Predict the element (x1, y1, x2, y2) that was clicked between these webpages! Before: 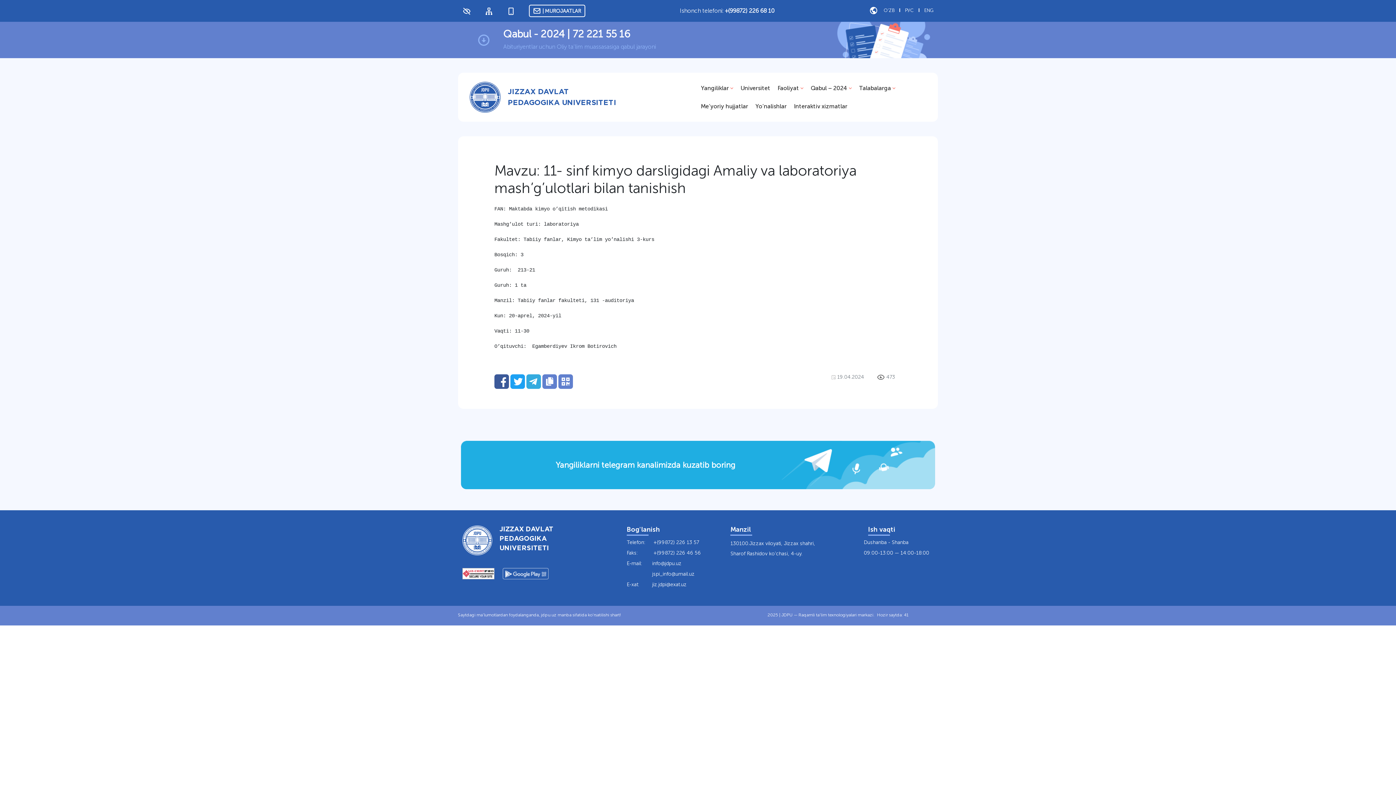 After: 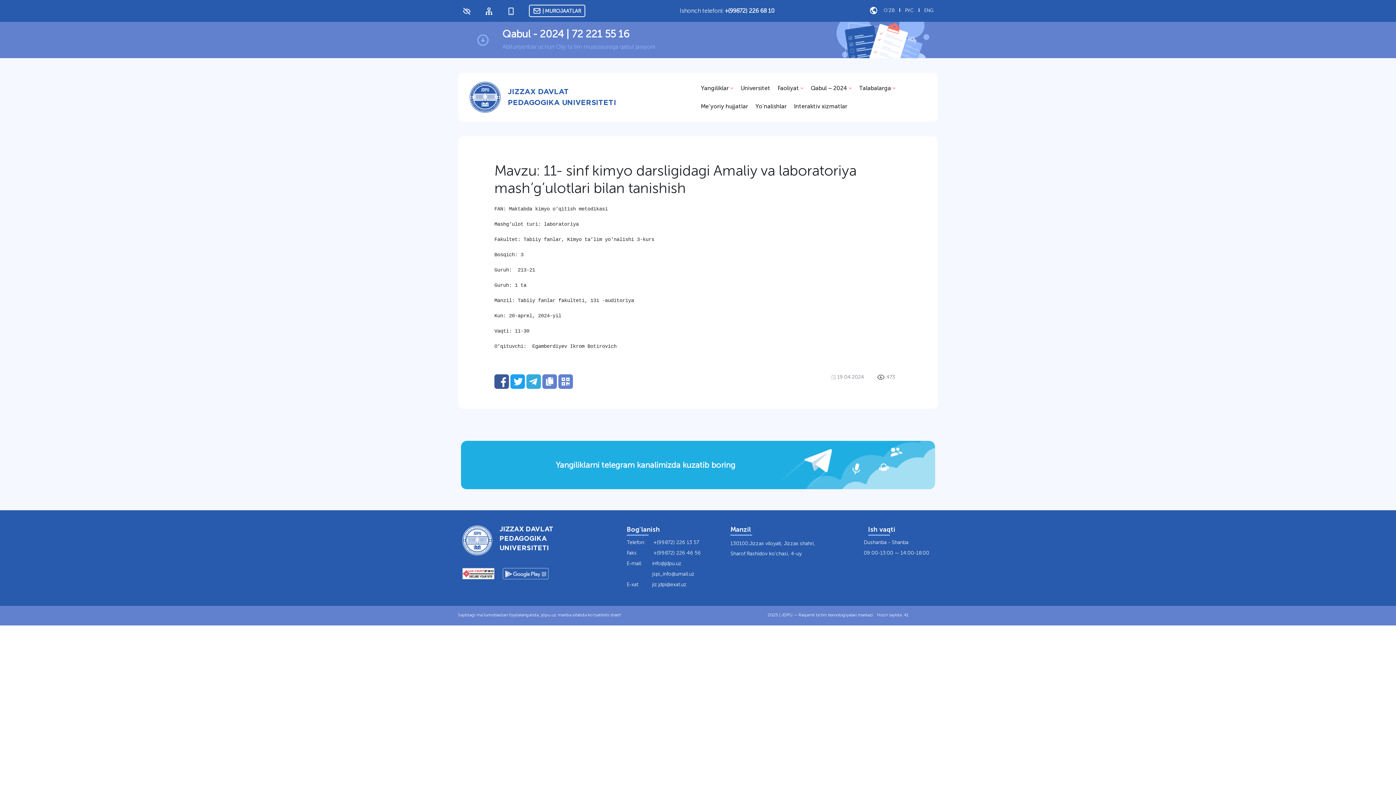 Action: bbox: (653, 550, 701, 556) label: +(99872) 226 46 56